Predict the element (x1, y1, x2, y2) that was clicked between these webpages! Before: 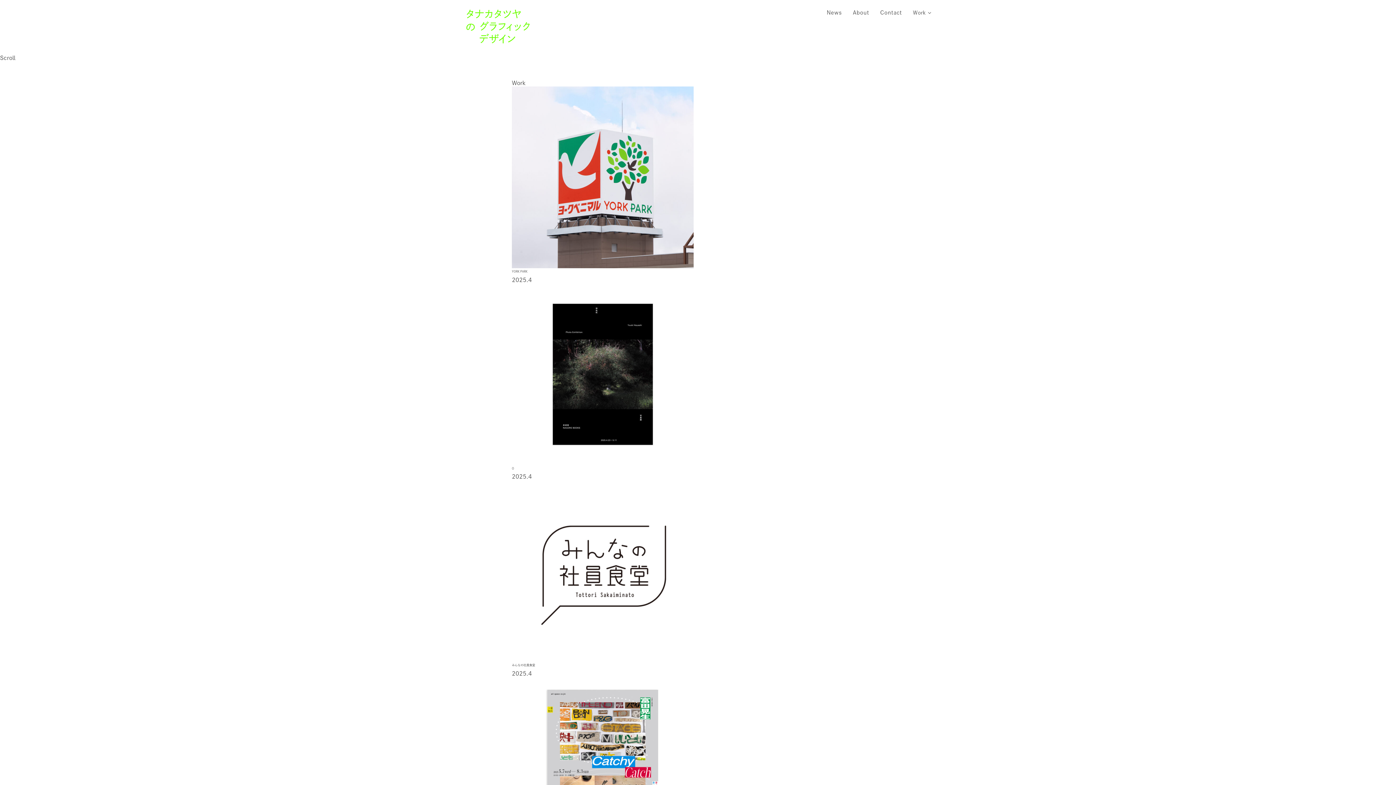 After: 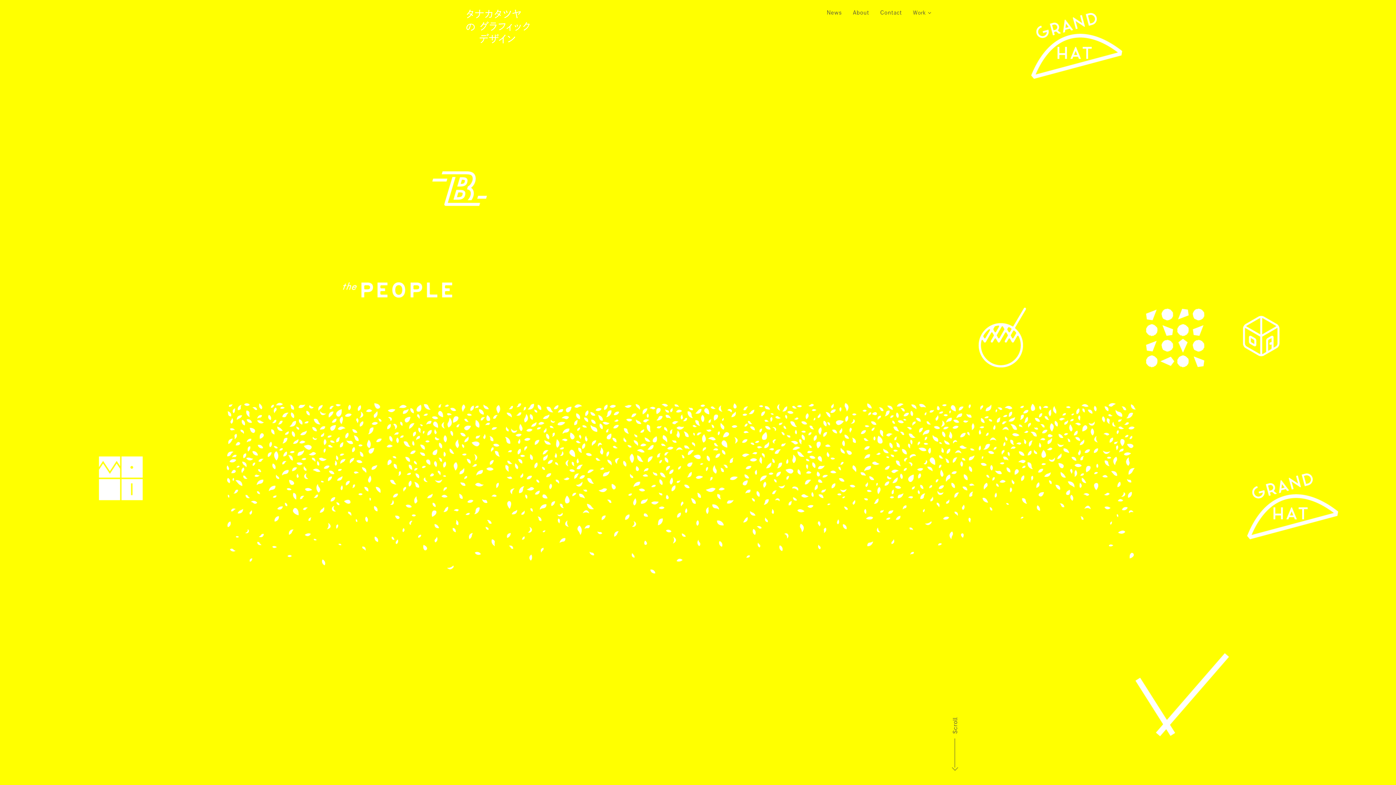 Action: bbox: (465, 41, 530, 45)